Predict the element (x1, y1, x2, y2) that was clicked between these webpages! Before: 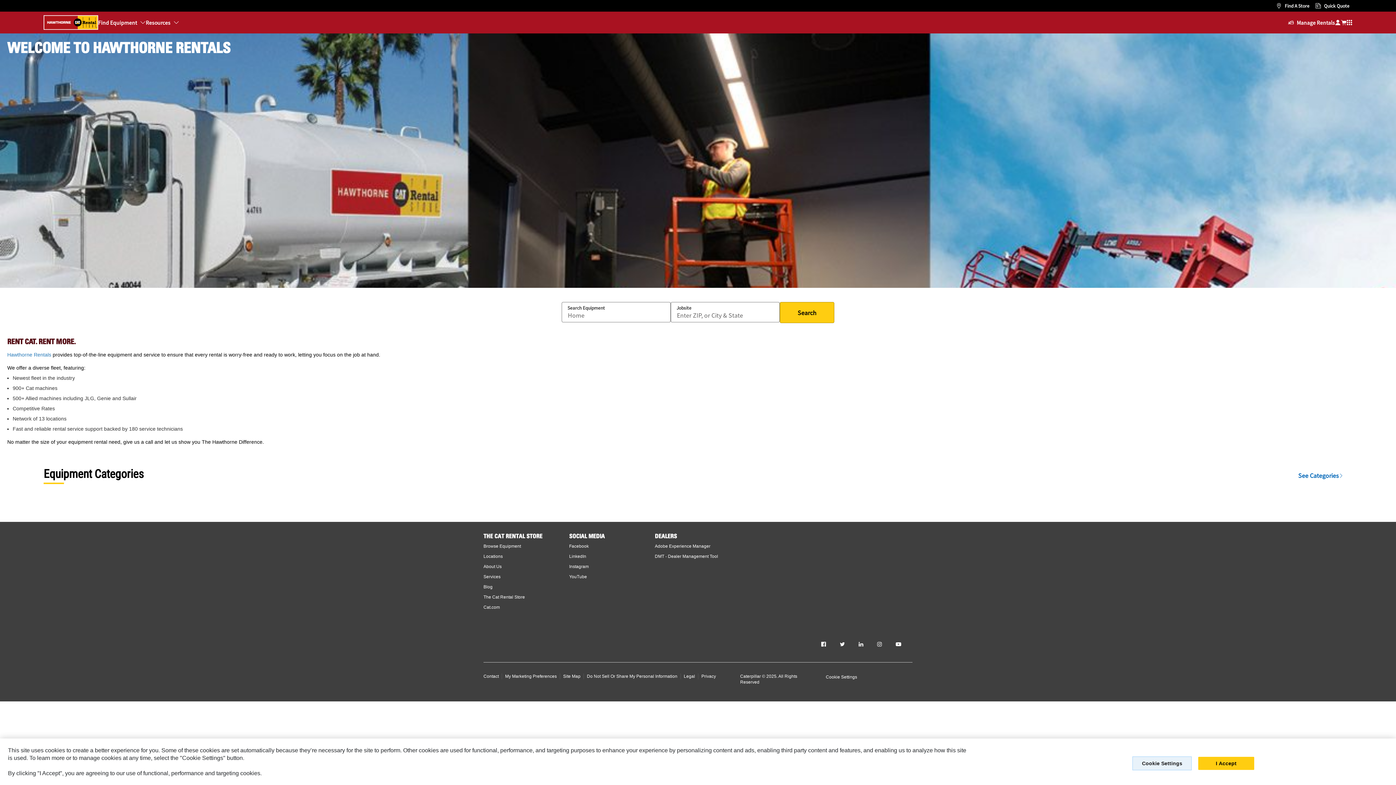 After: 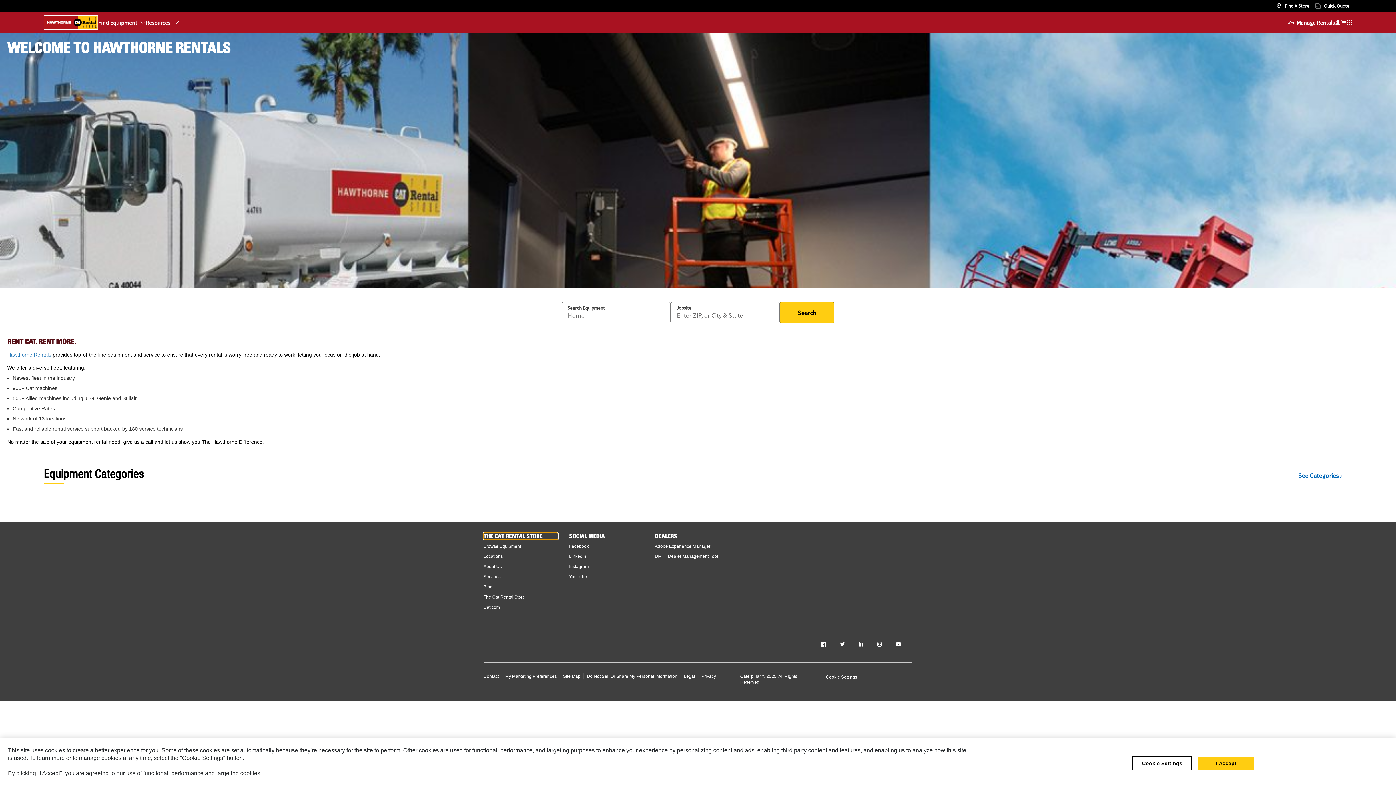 Action: bbox: (483, 533, 558, 539) label: THE CAT RENTAL STORE